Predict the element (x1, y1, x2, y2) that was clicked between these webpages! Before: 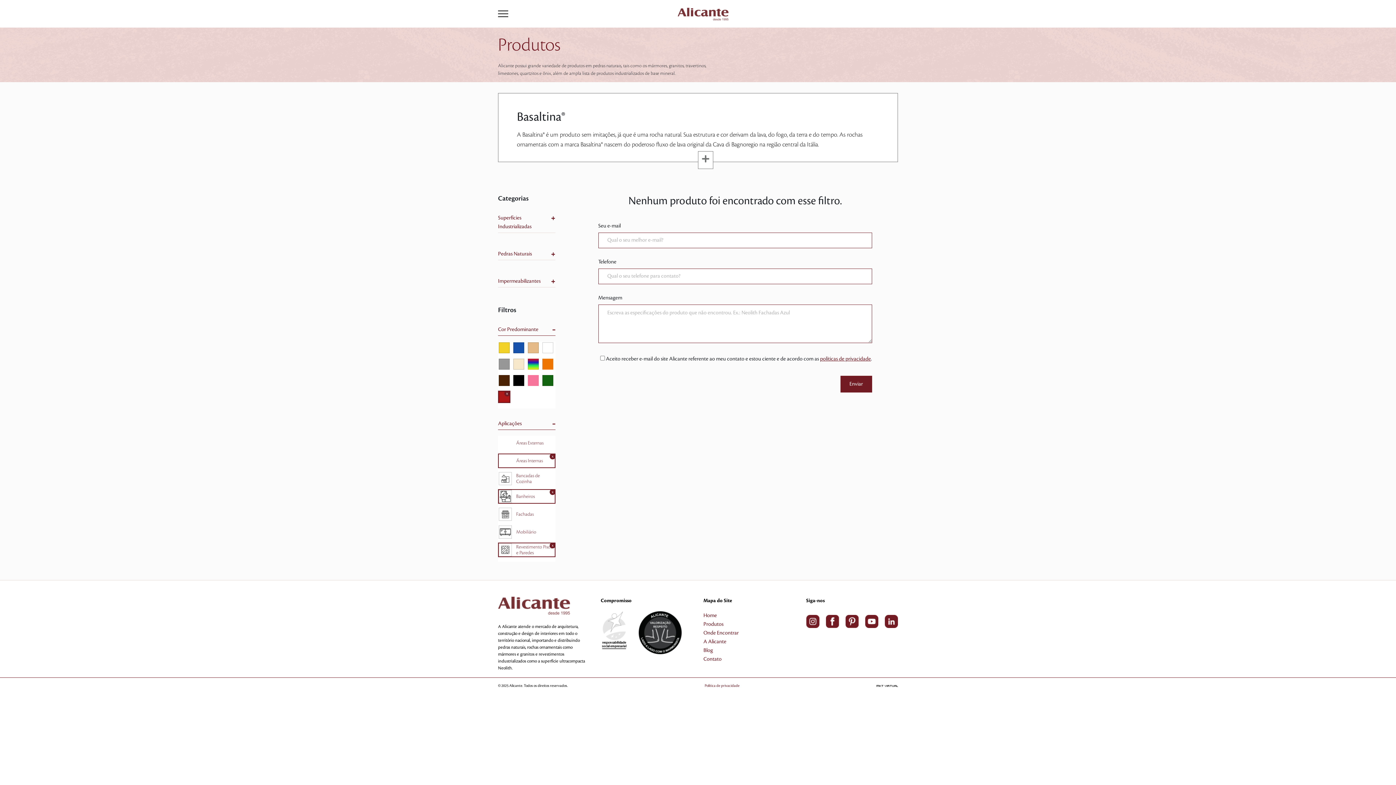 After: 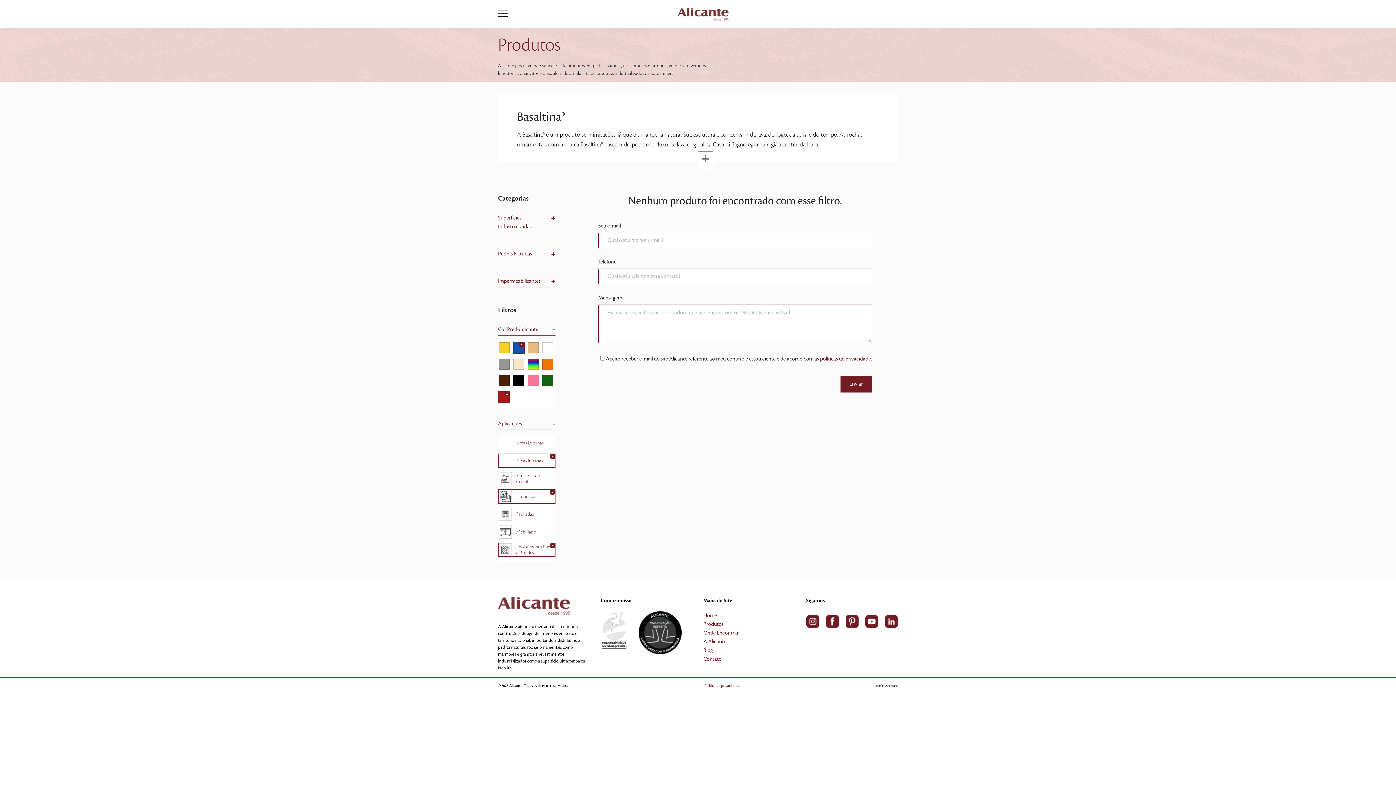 Action: bbox: (513, 344, 524, 350)